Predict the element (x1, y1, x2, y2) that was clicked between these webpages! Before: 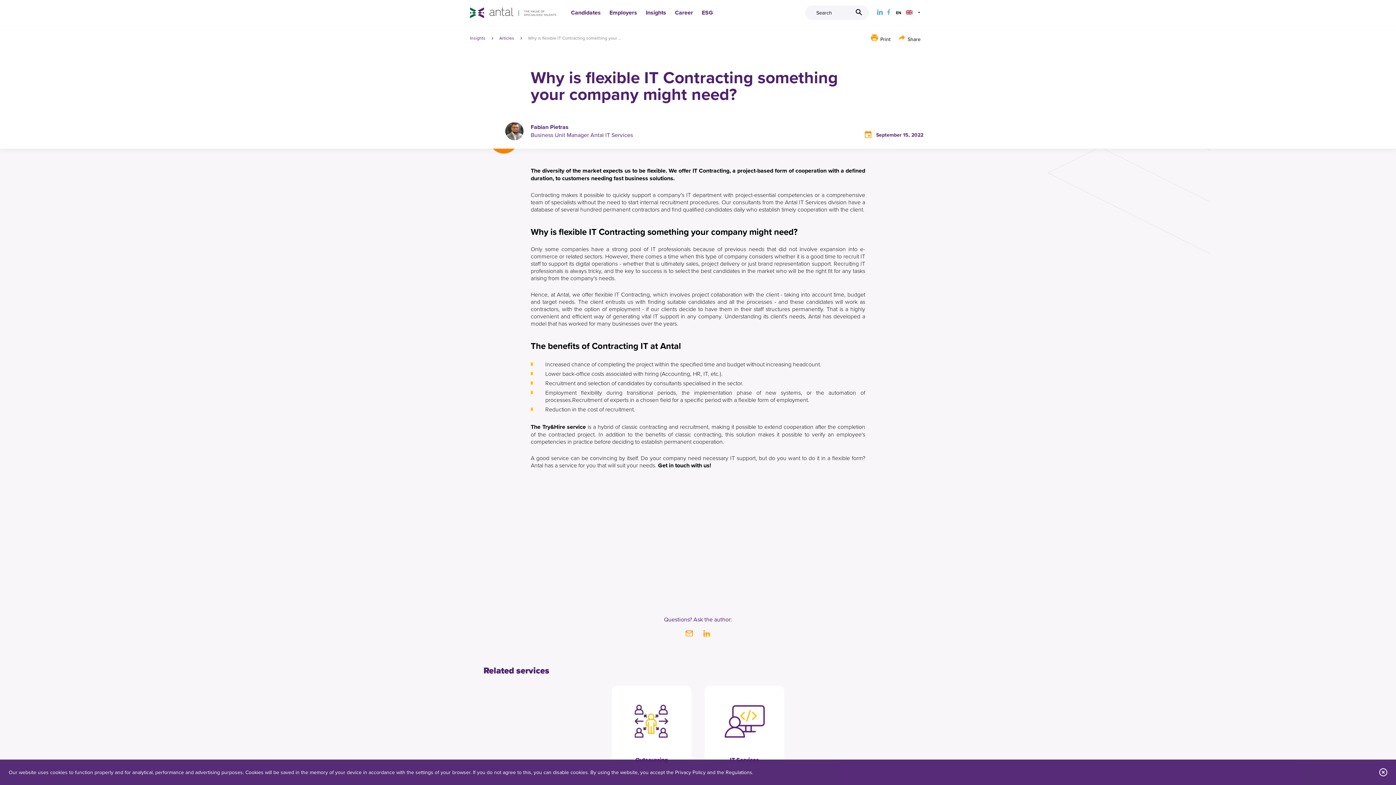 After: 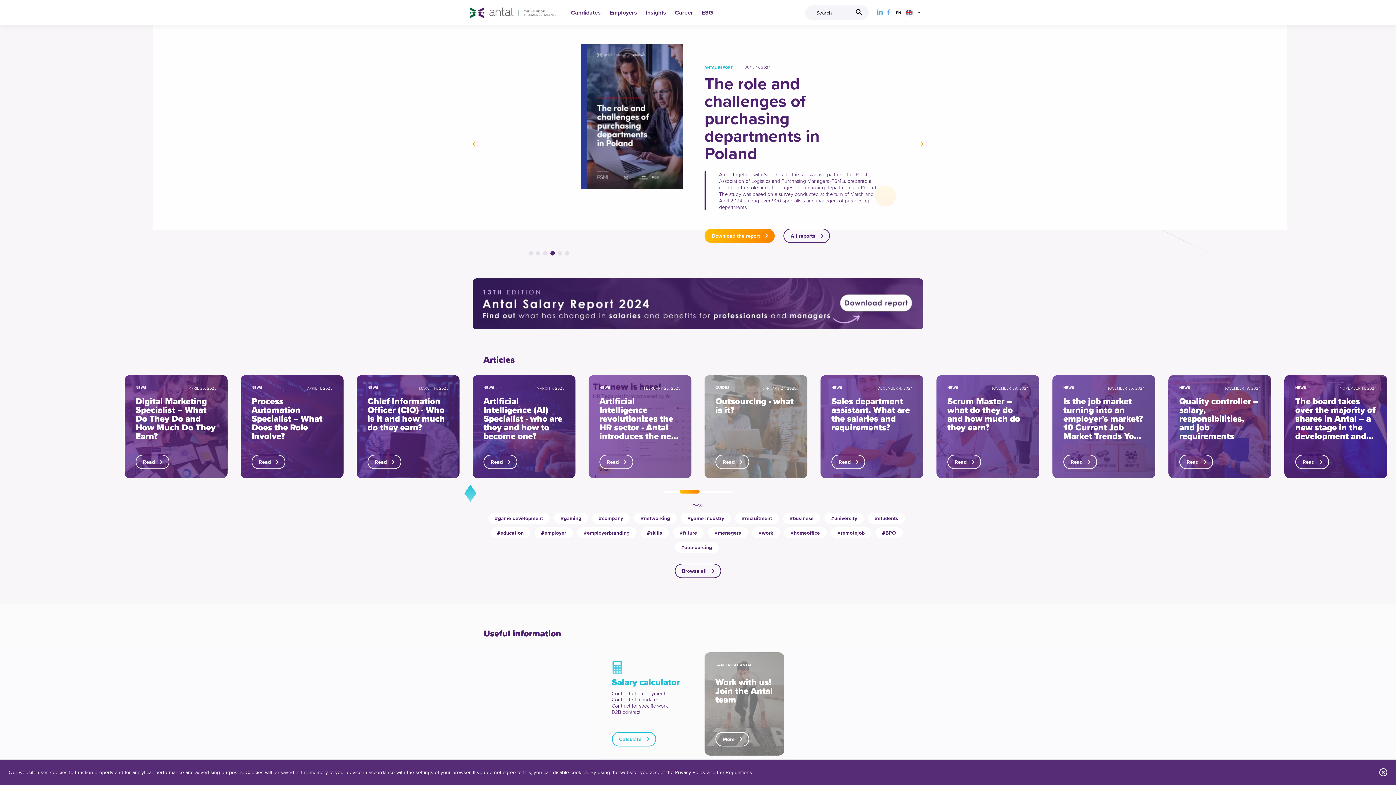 Action: label: Insights bbox: (470, 25, 498, 50)